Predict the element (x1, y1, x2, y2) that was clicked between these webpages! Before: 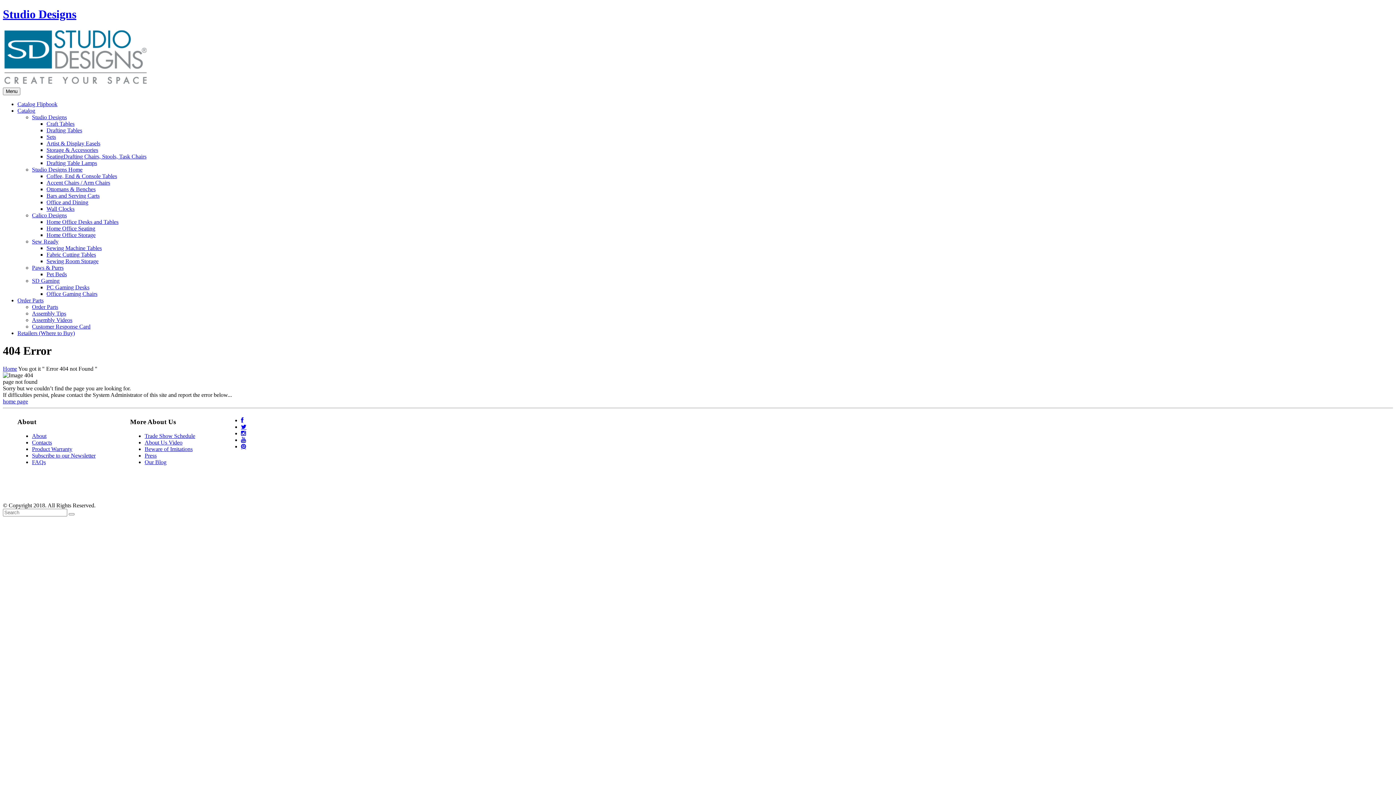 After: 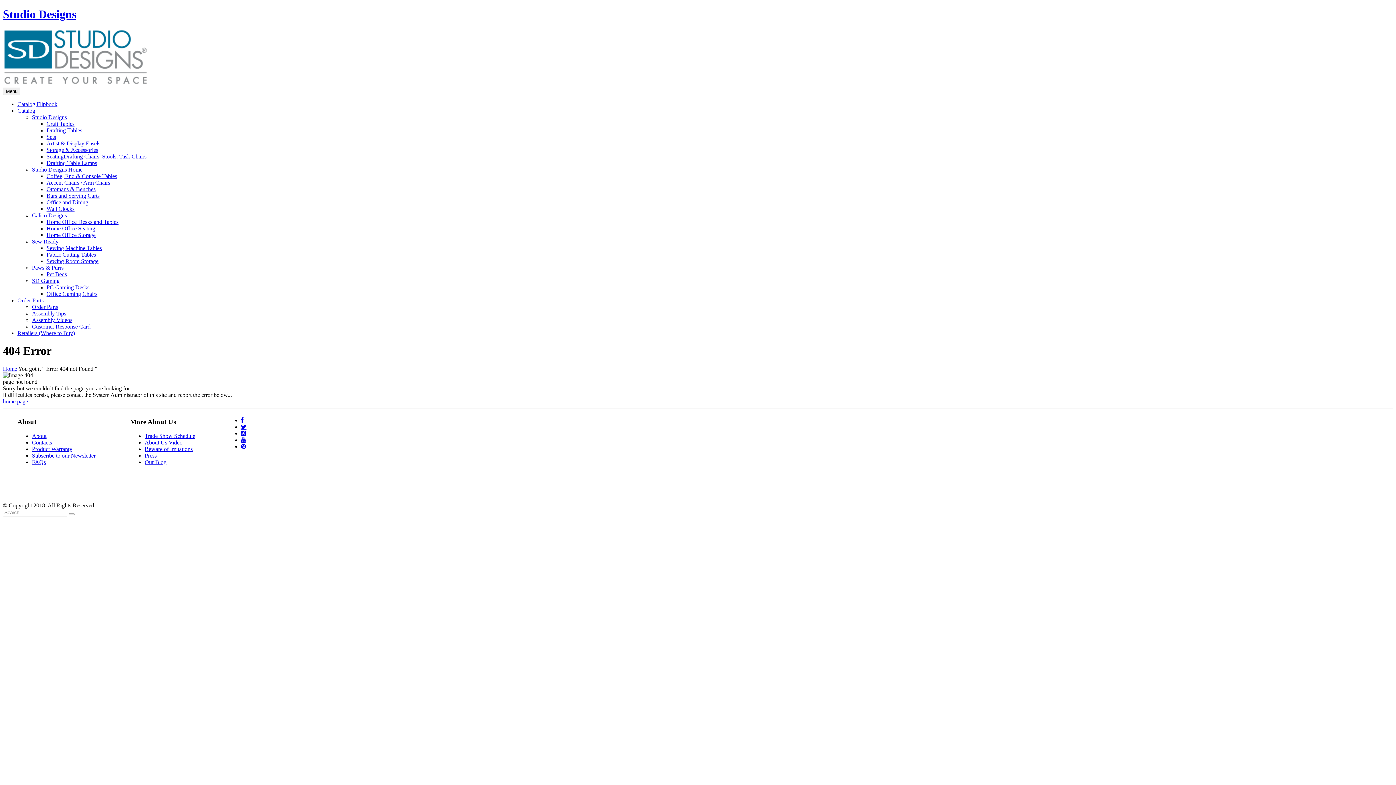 Action: bbox: (241, 430, 246, 436)